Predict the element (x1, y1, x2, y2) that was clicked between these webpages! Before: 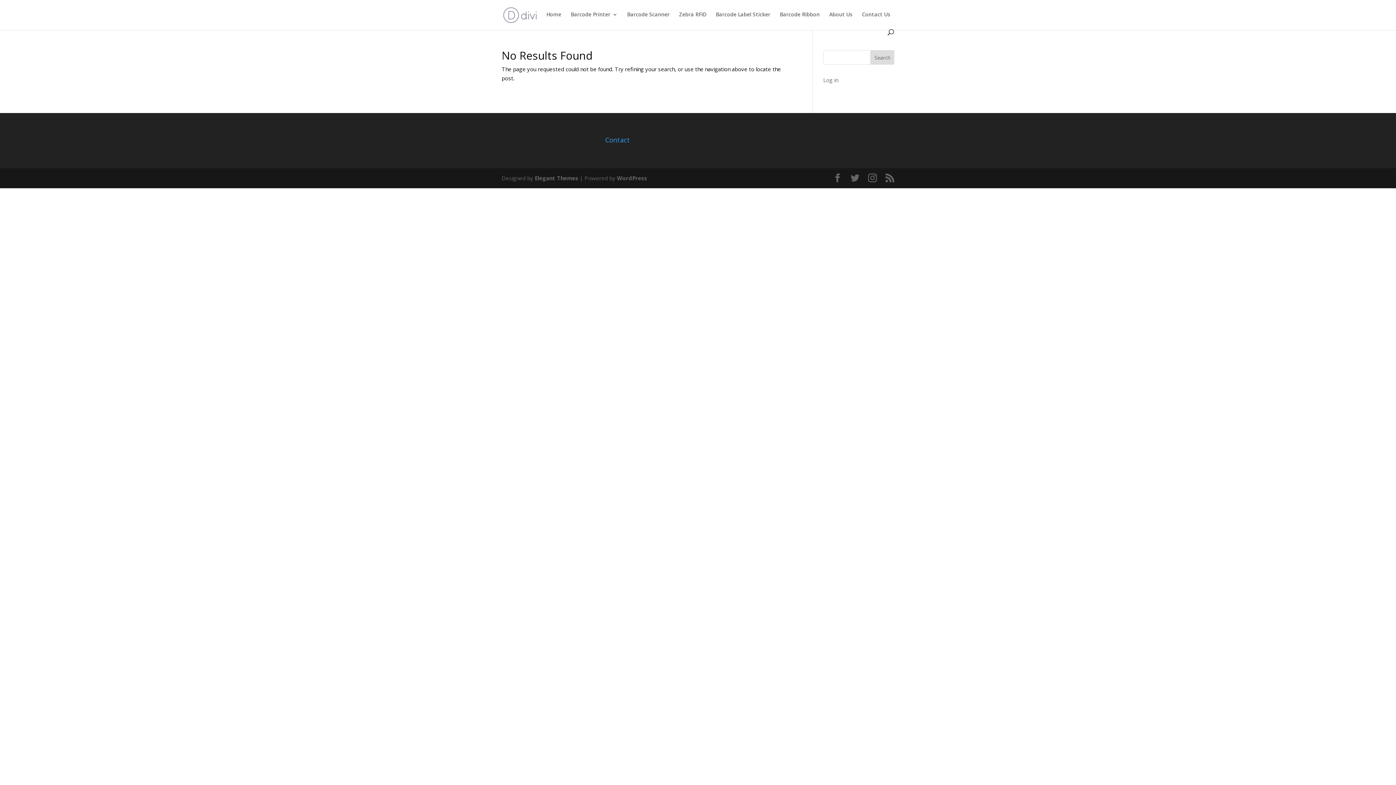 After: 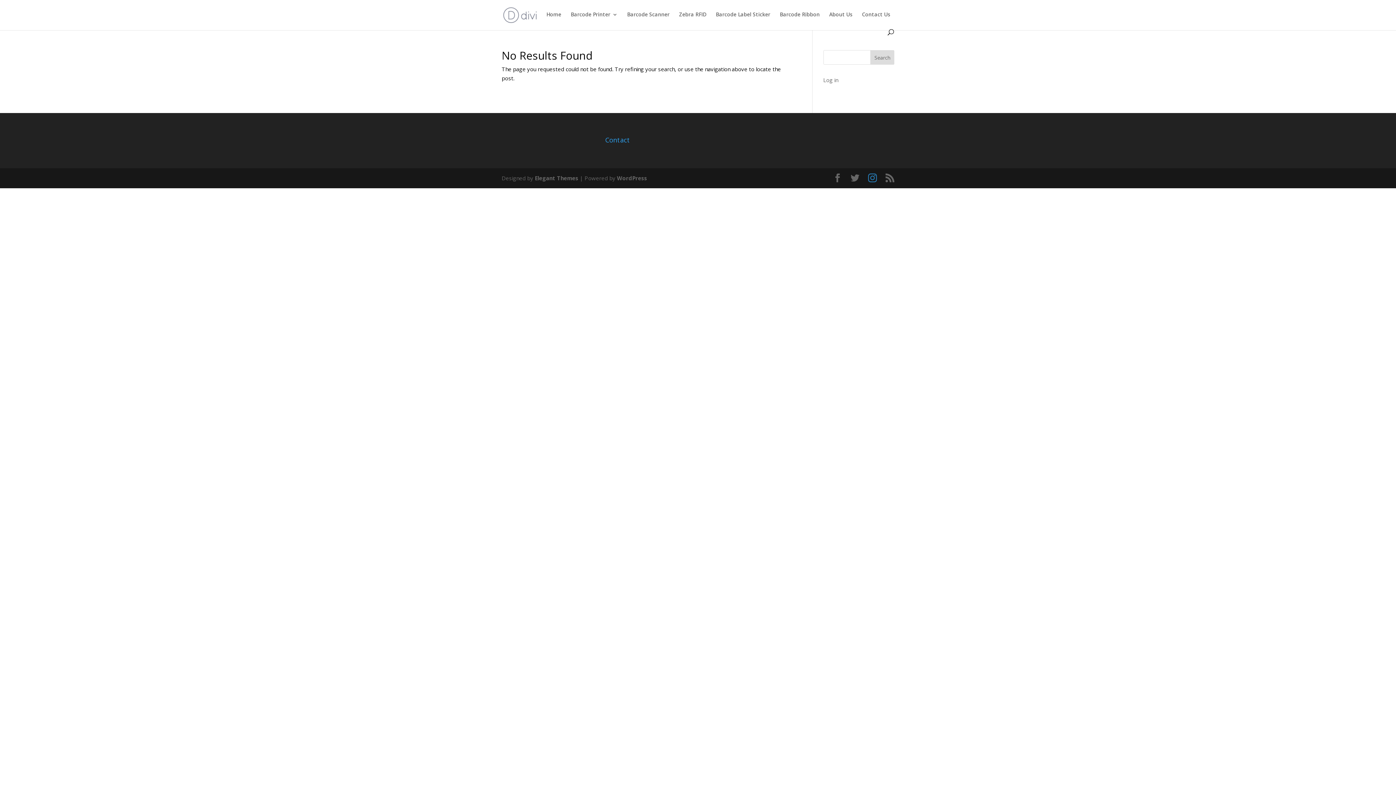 Action: bbox: (868, 173, 877, 182)